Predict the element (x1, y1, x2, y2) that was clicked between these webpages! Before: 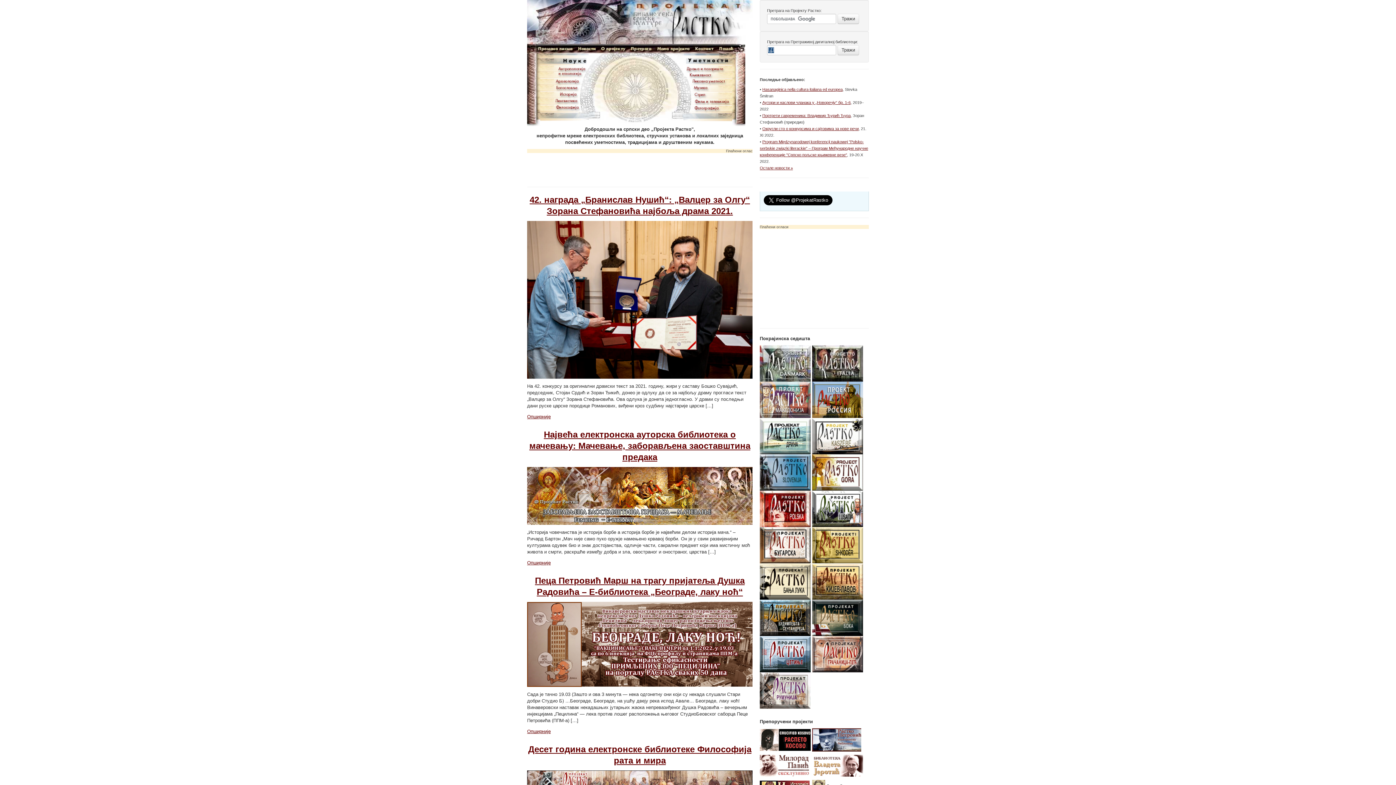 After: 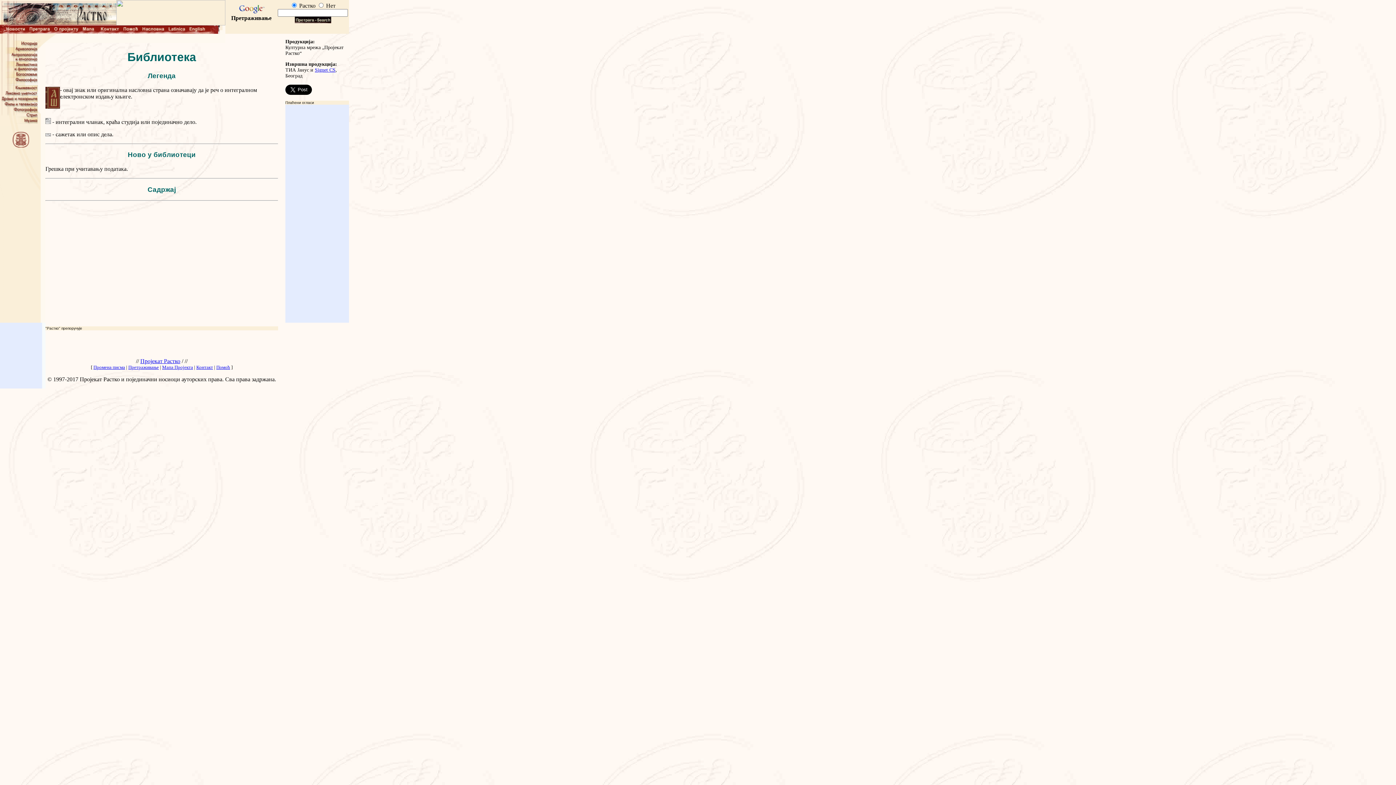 Action: bbox: (683, 65, 732, 70)